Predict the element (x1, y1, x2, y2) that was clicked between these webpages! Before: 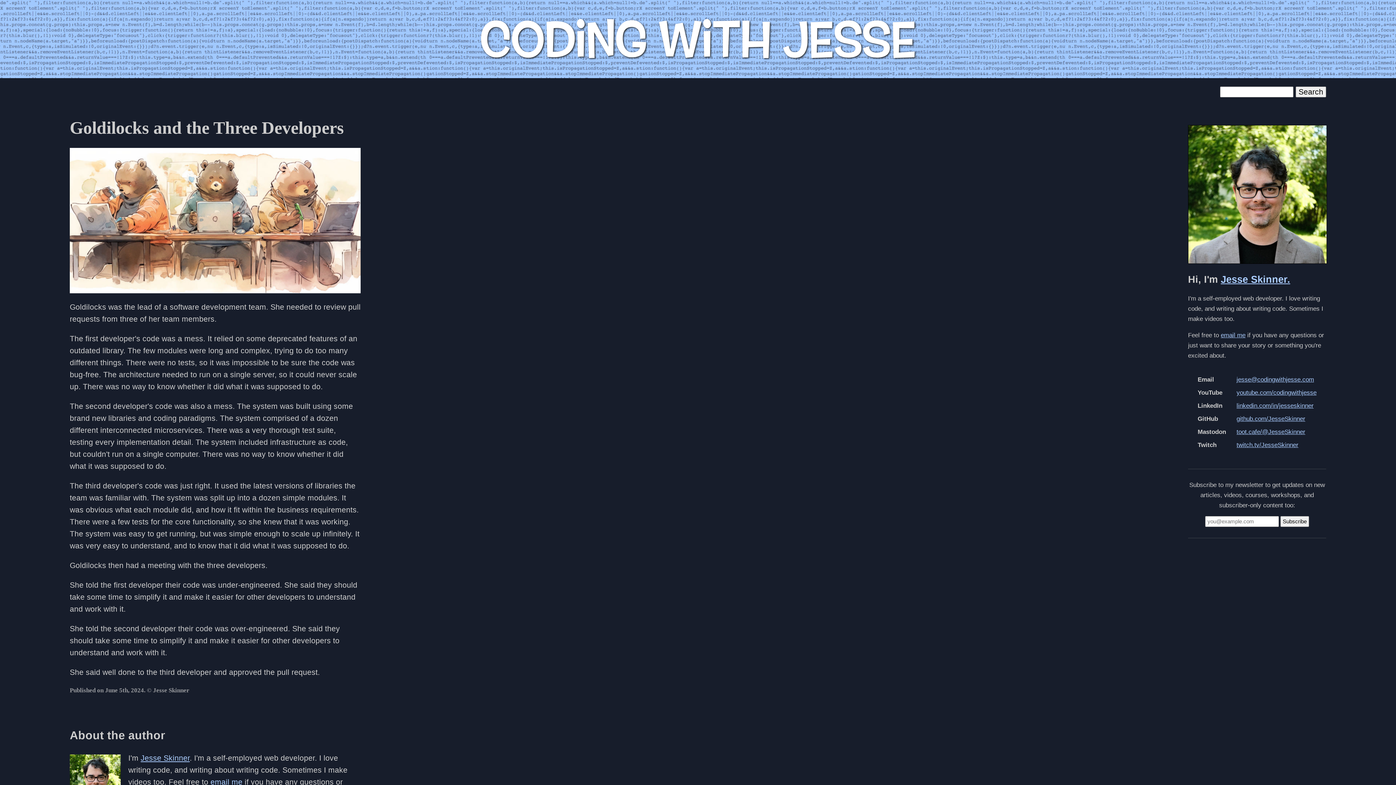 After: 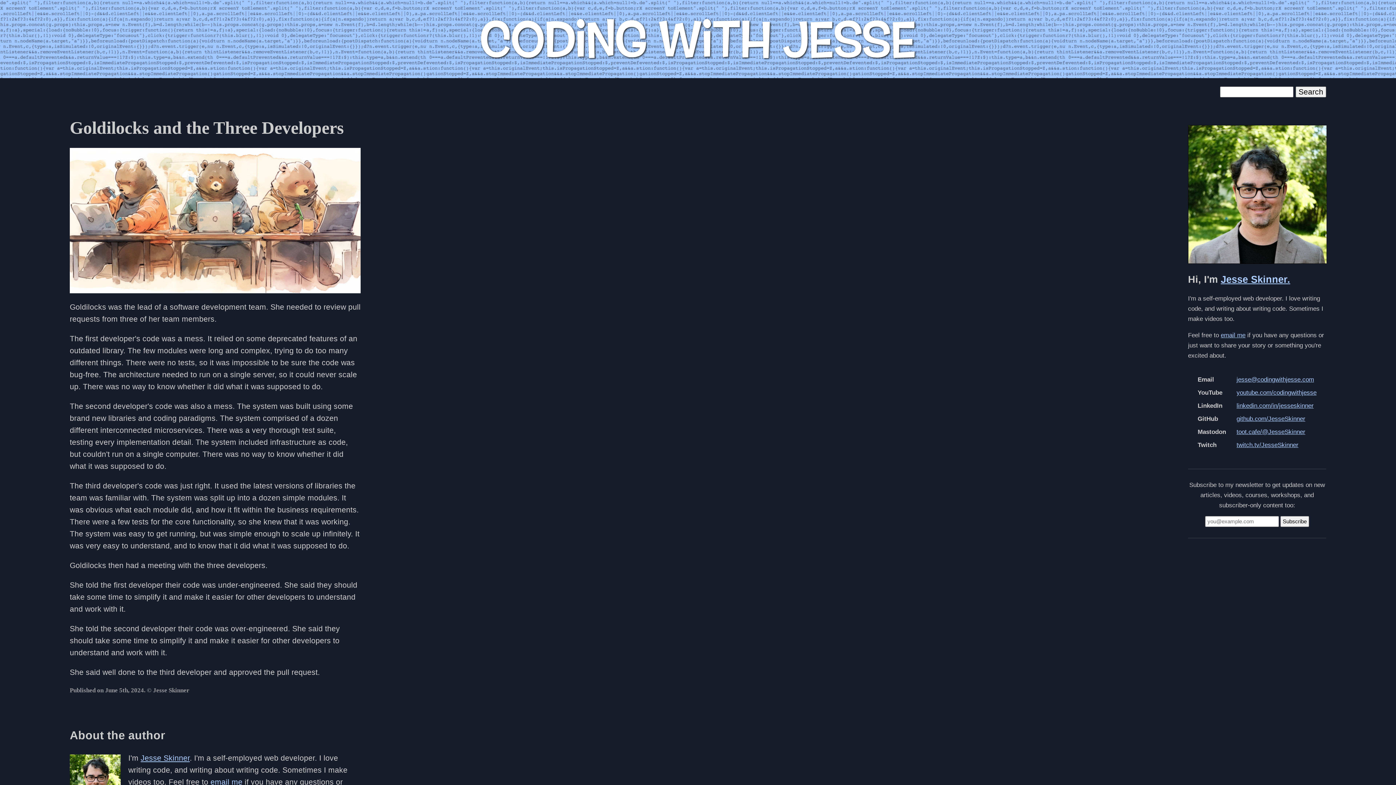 Action: bbox: (1236, 386, 1316, 399) label: youtube.com/codingwithjesse